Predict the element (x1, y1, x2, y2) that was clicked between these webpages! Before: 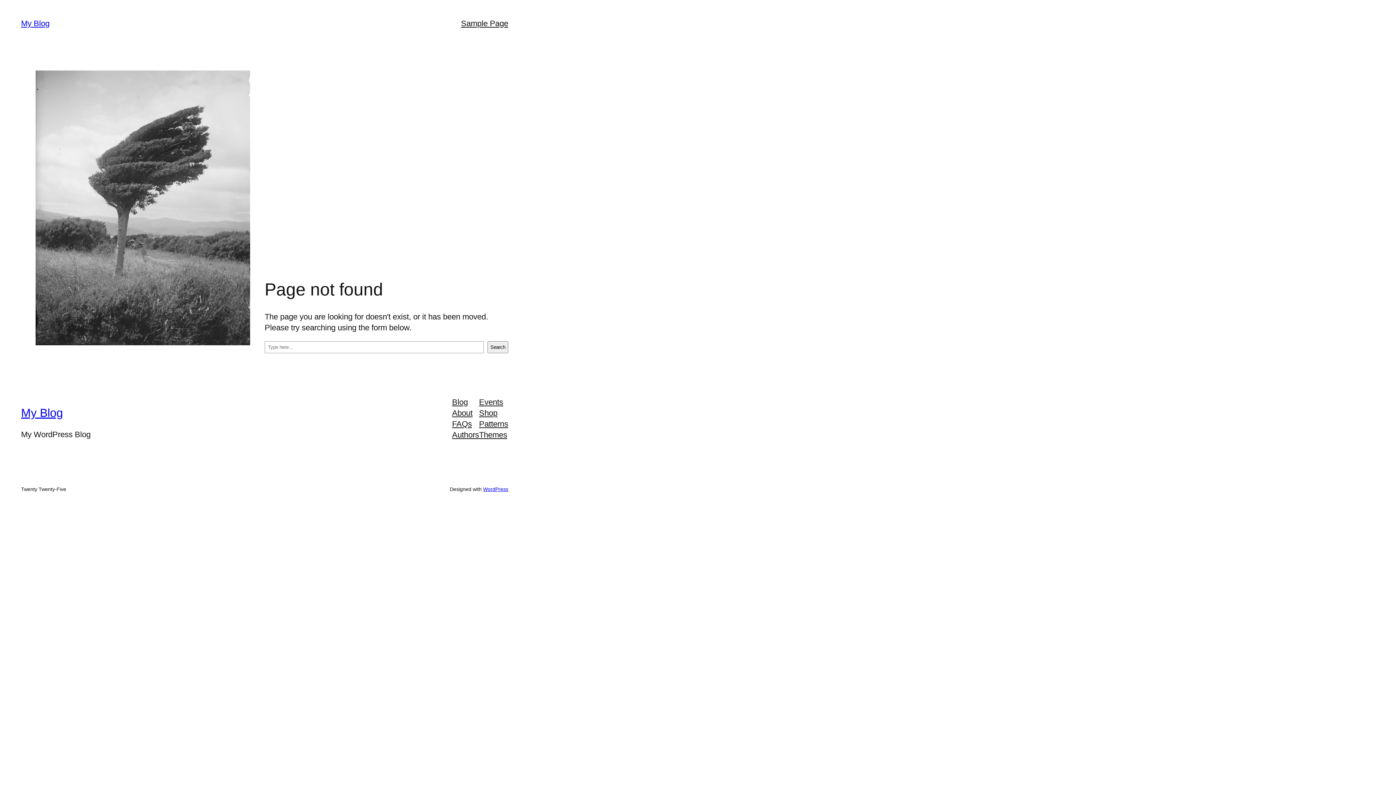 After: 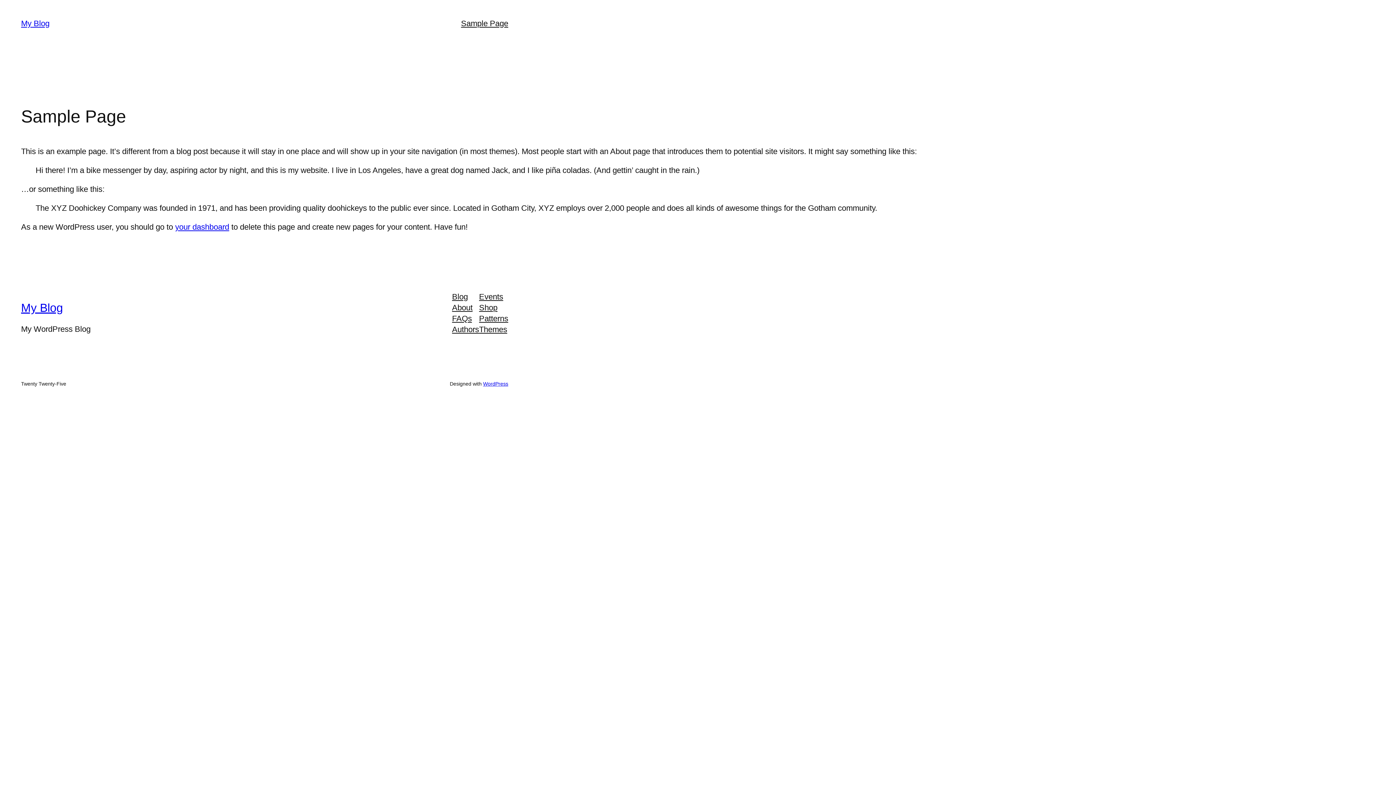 Action: label: Sample Page bbox: (461, 18, 508, 29)